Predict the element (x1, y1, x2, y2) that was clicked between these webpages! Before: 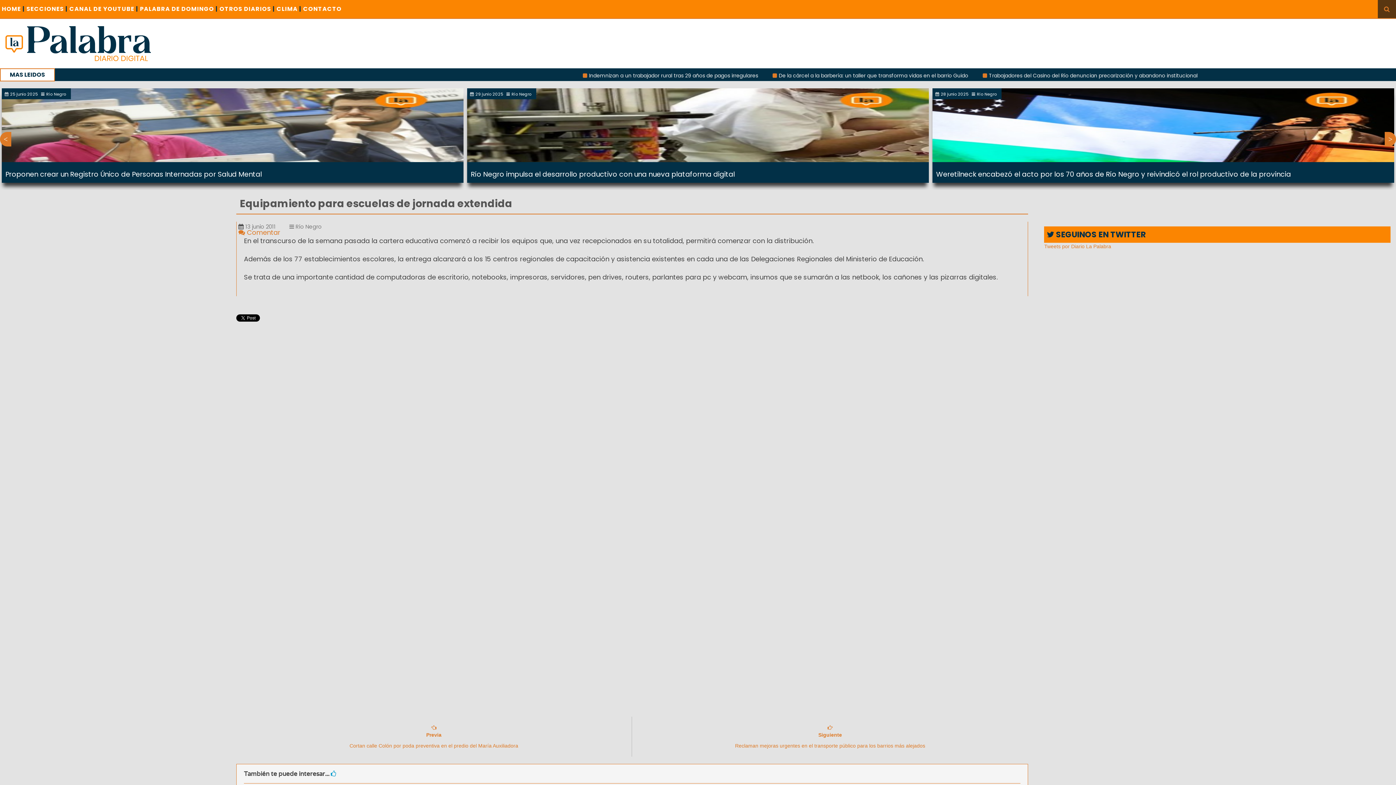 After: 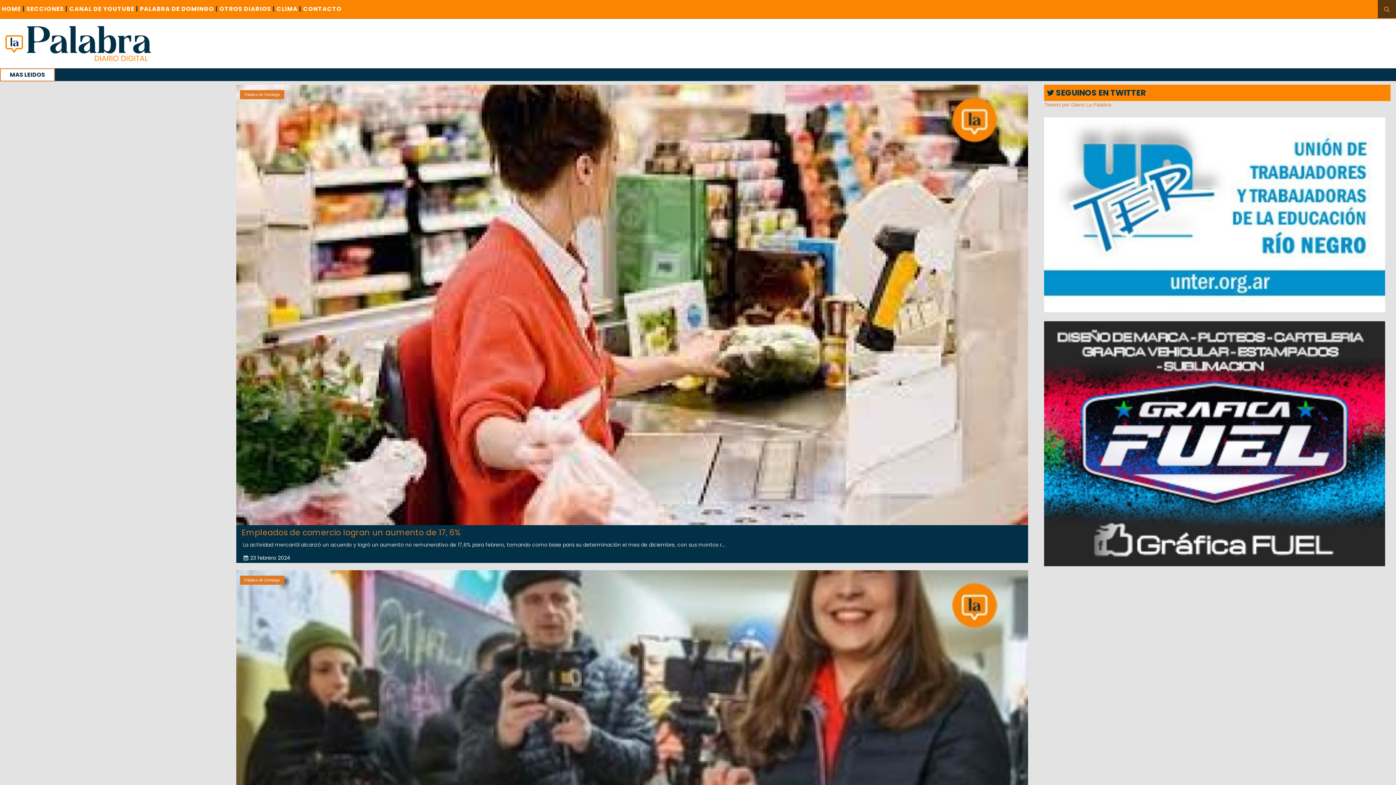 Action: label: PALABRA DE DOMINGO | bbox: (138, 0, 217, 18)